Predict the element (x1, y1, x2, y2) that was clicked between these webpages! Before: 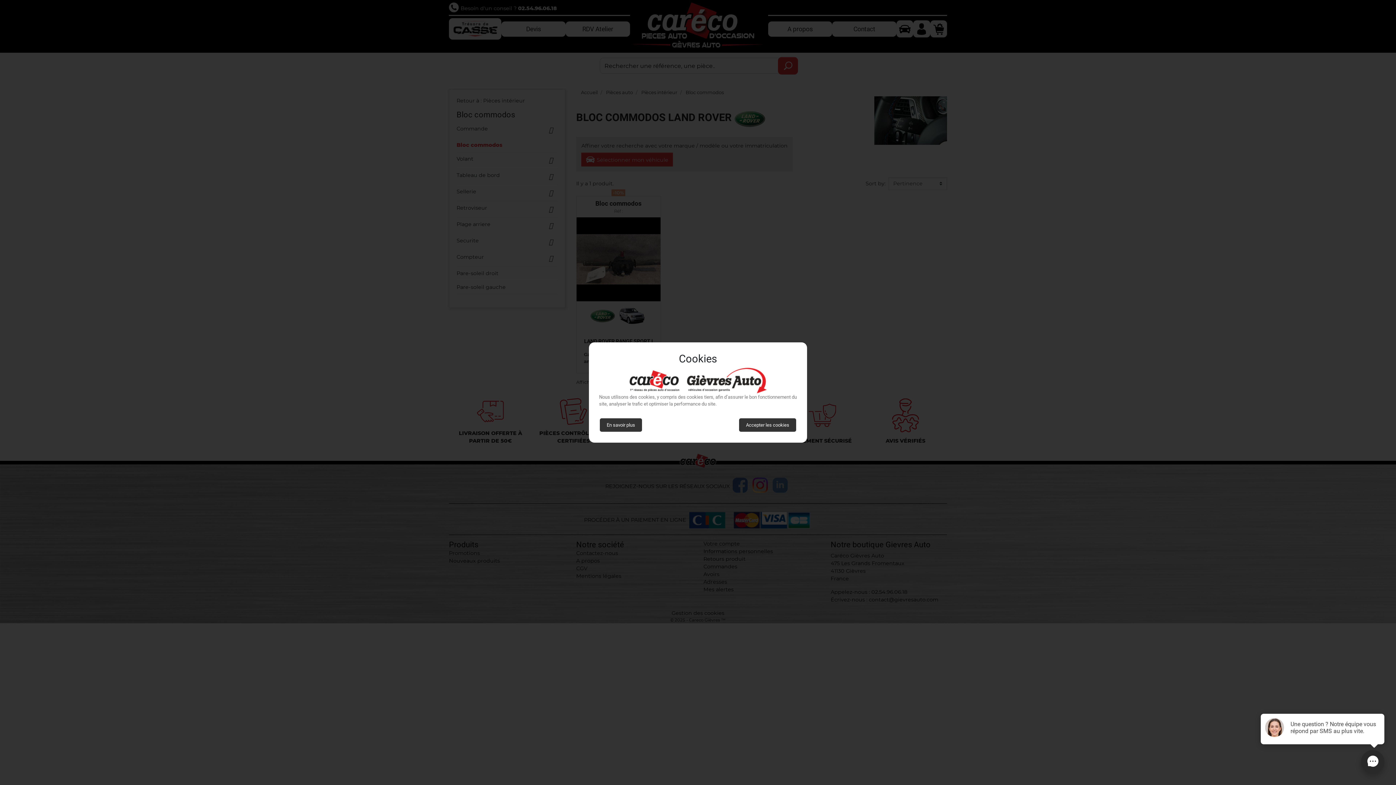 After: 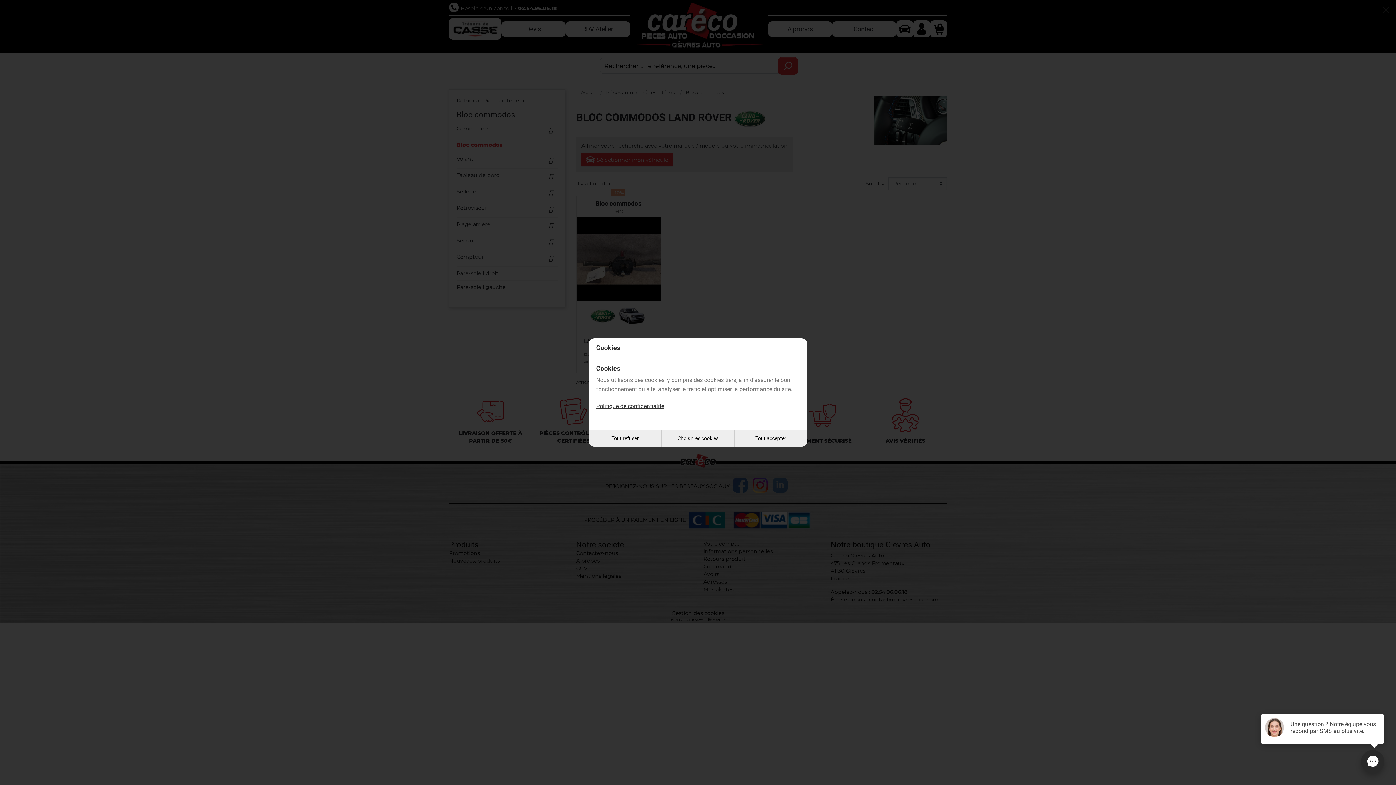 Action: bbox: (600, 418, 642, 432) label: En savoir plus